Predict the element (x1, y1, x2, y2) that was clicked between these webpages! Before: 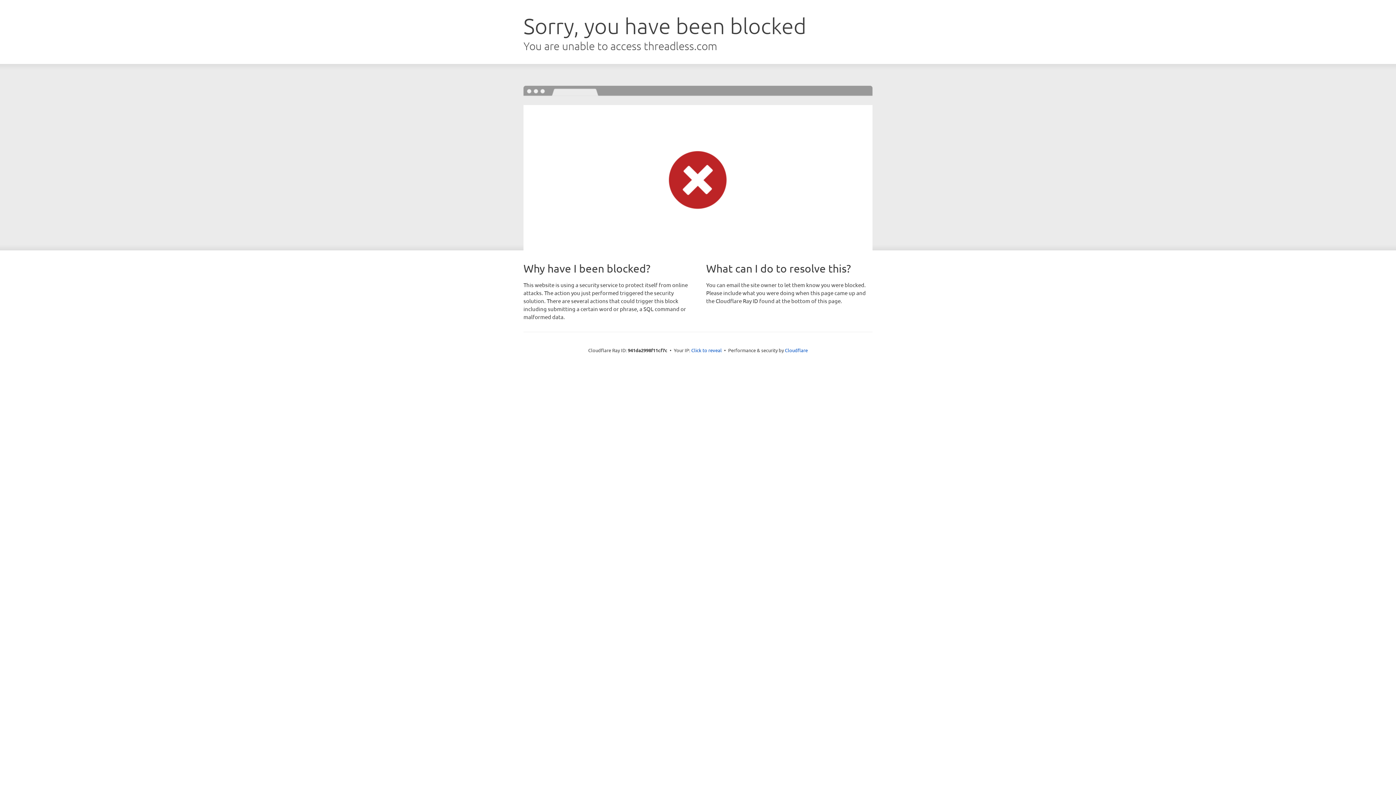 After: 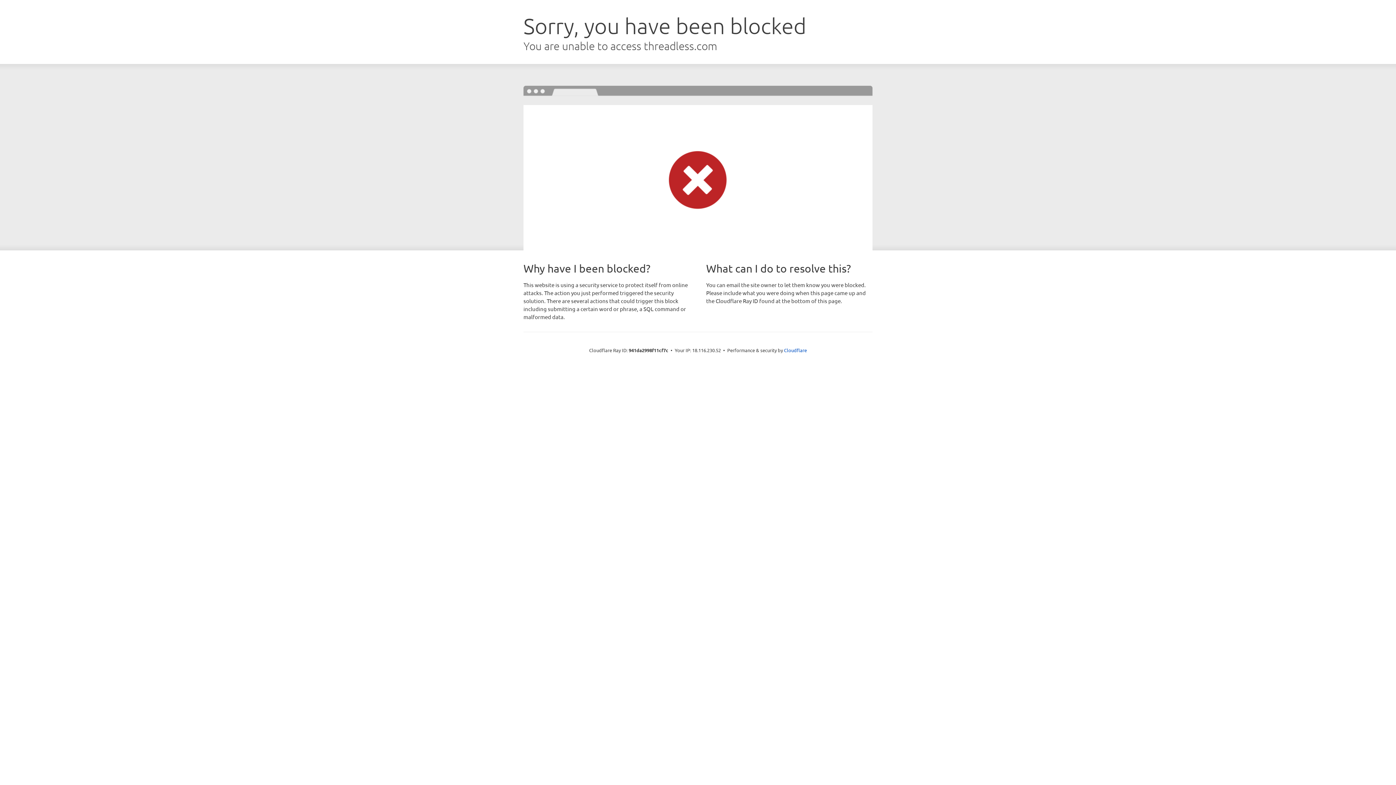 Action: label: Click to reveal bbox: (691, 346, 722, 353)